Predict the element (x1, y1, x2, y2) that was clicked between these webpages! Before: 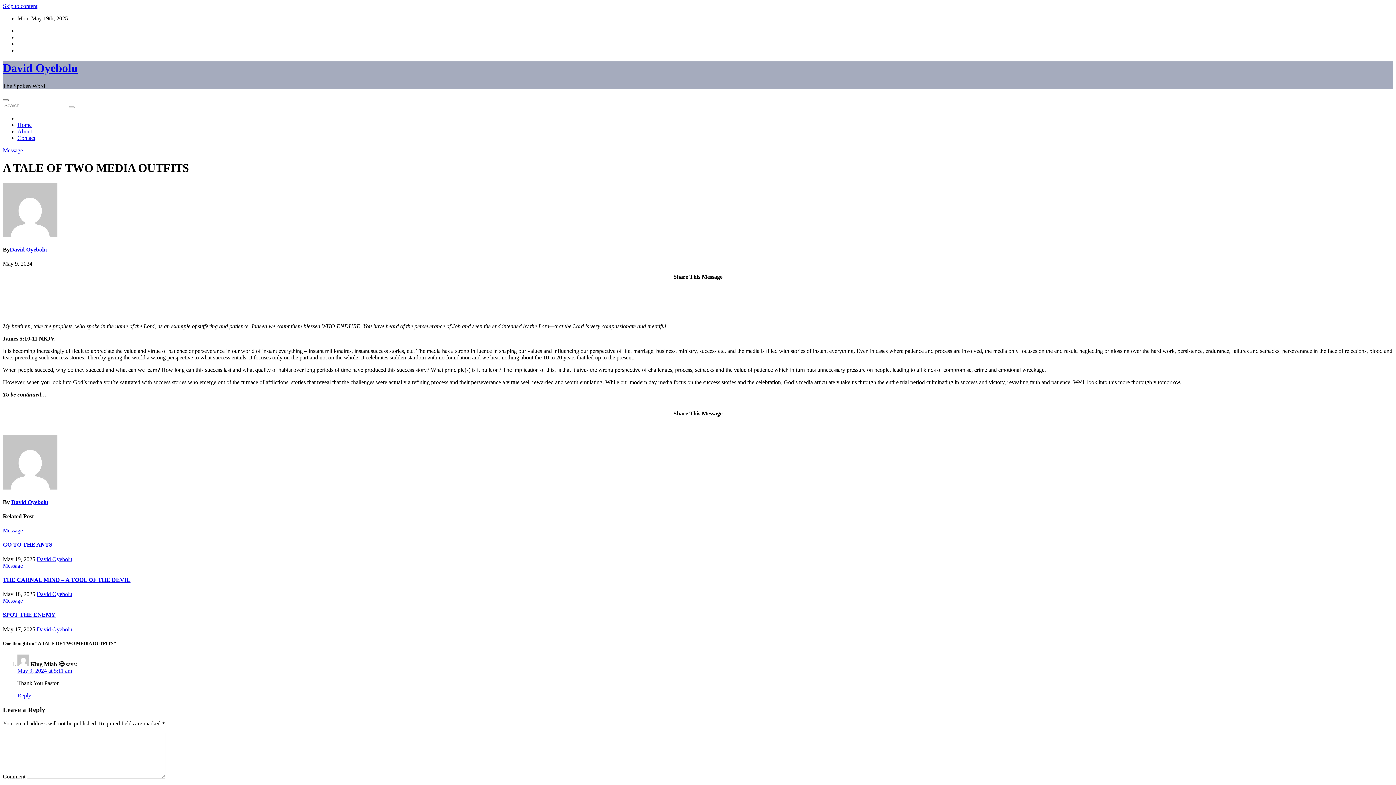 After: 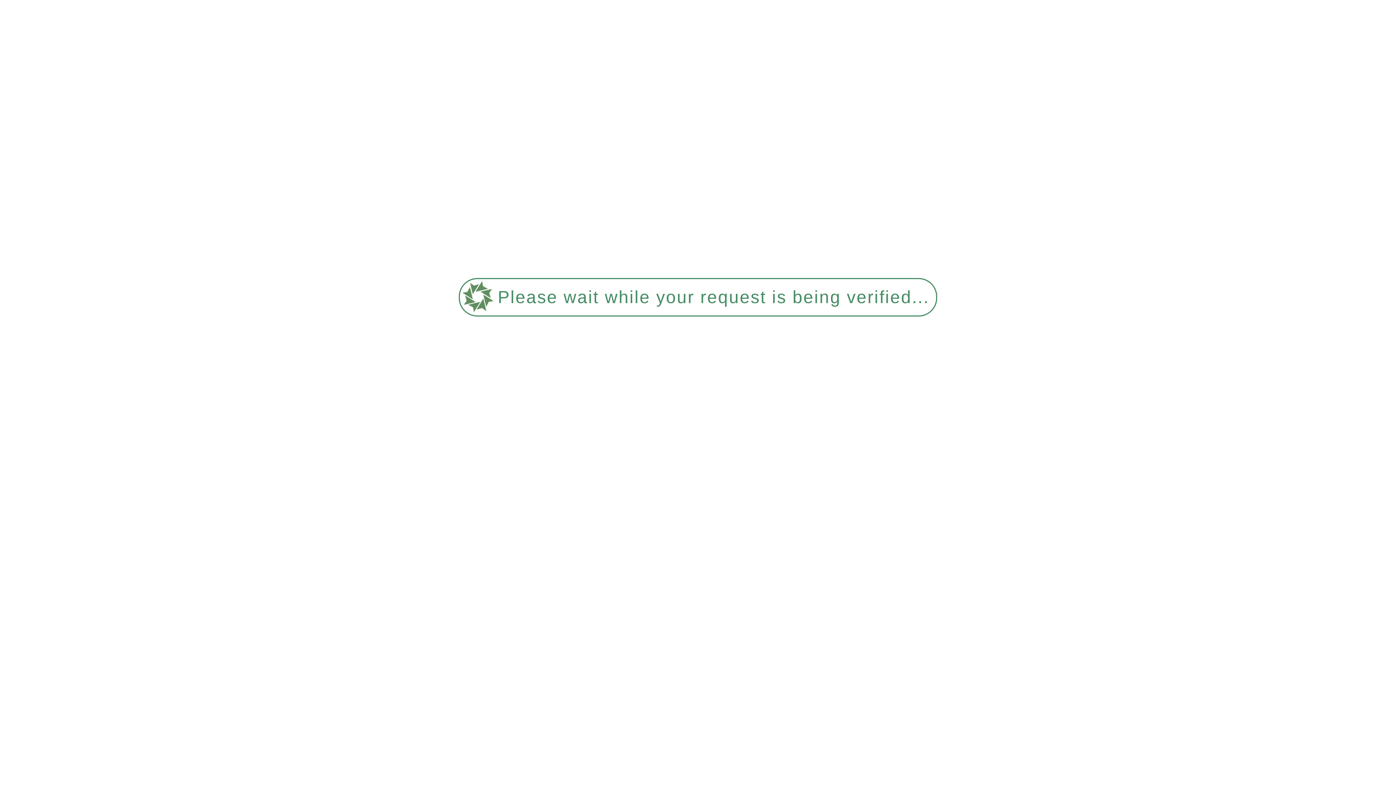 Action: label: Message bbox: (2, 147, 22, 153)